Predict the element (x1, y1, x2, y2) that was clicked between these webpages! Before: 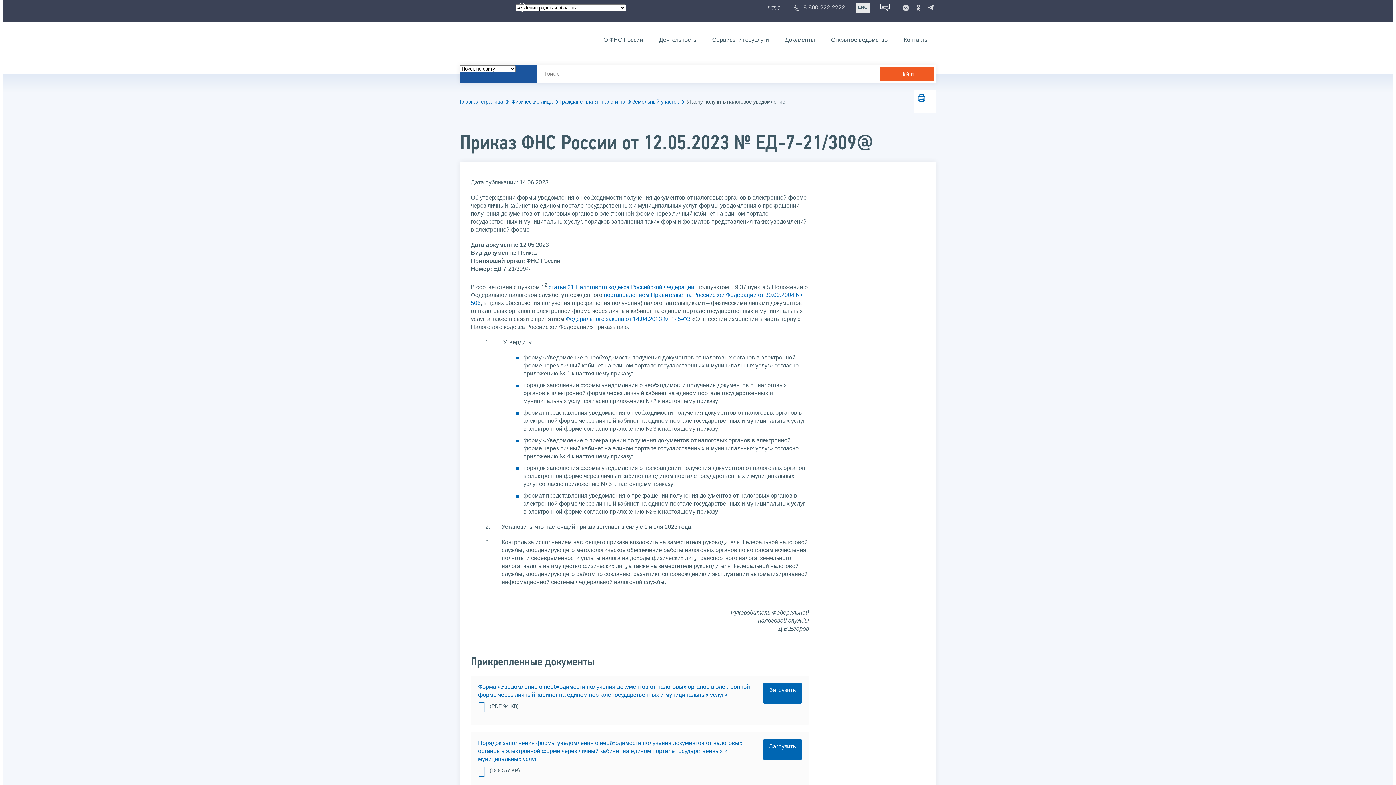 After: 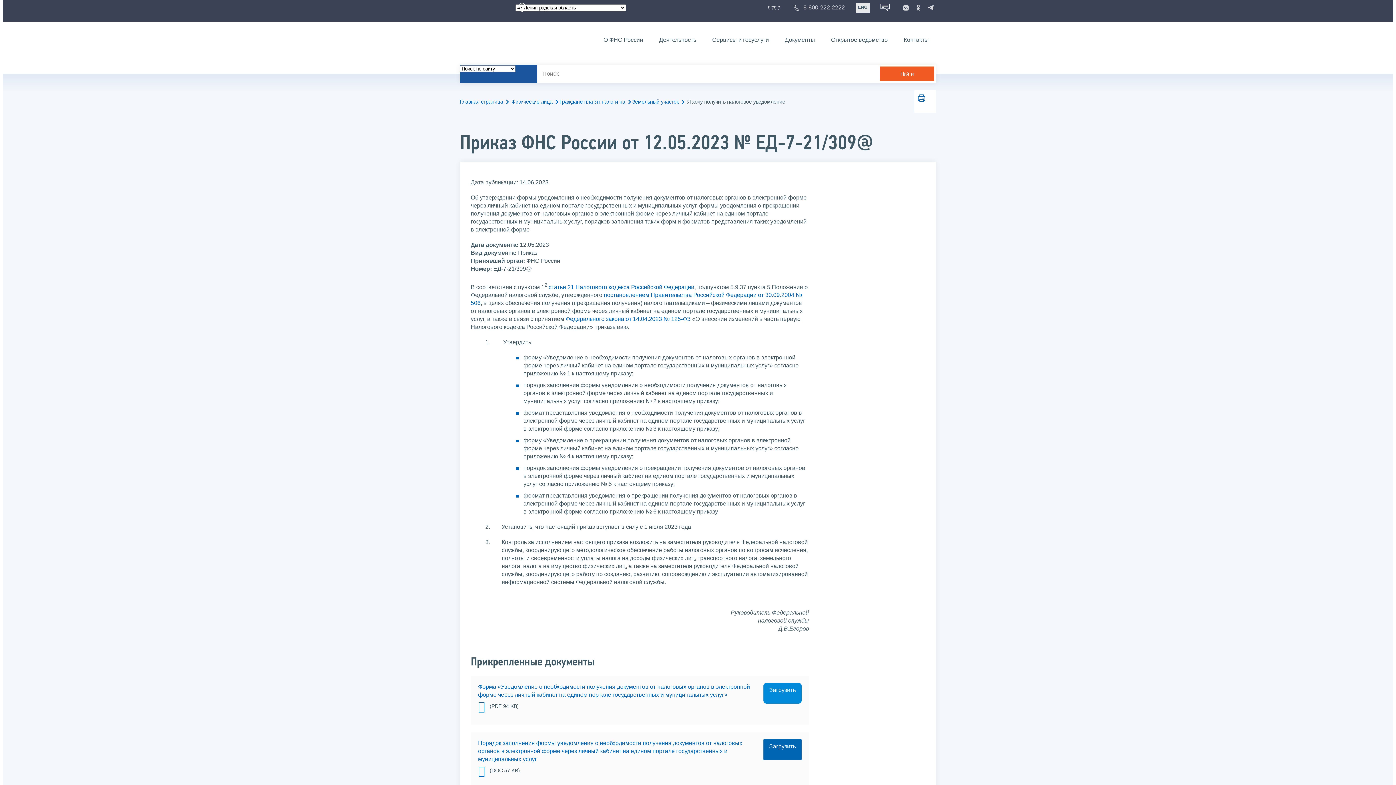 Action: label: Загрузить bbox: (763, 683, 801, 704)